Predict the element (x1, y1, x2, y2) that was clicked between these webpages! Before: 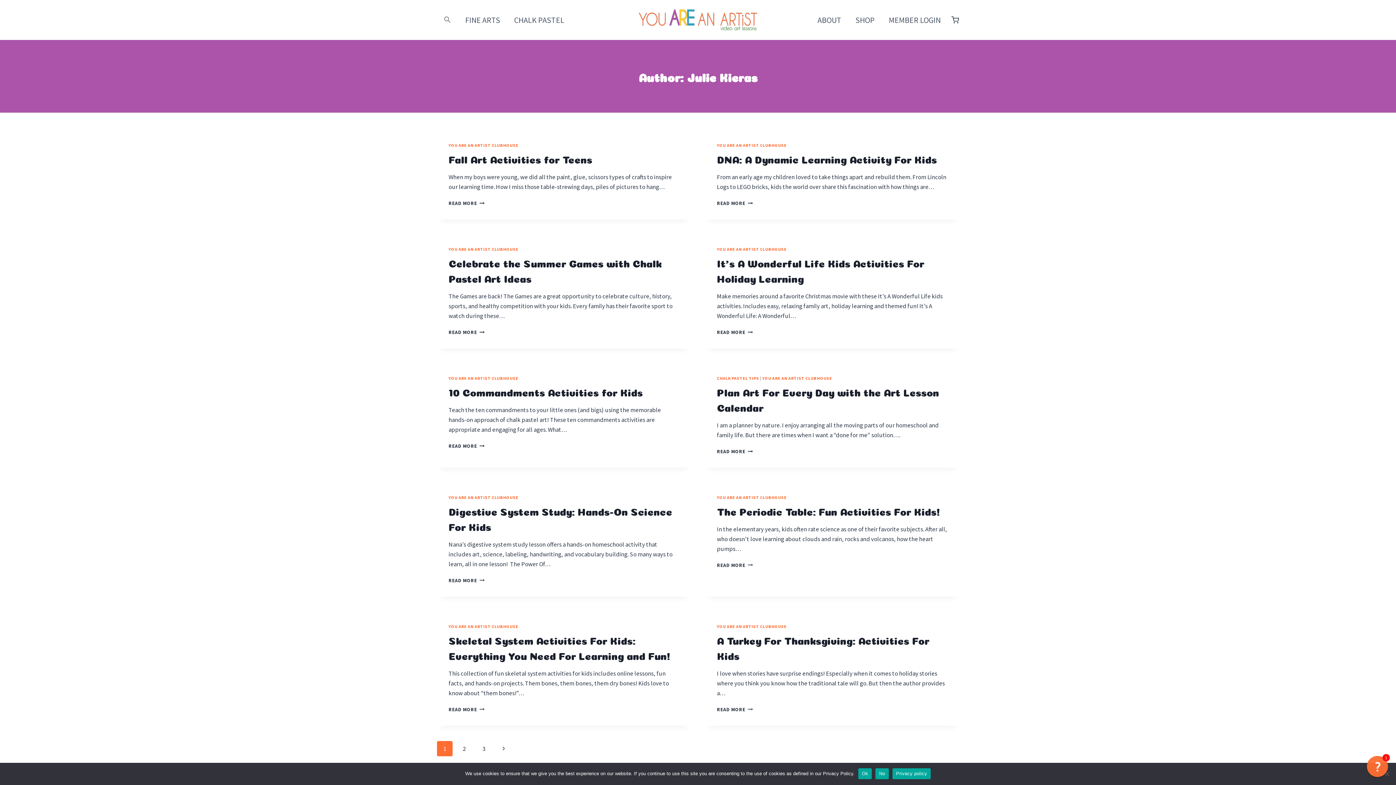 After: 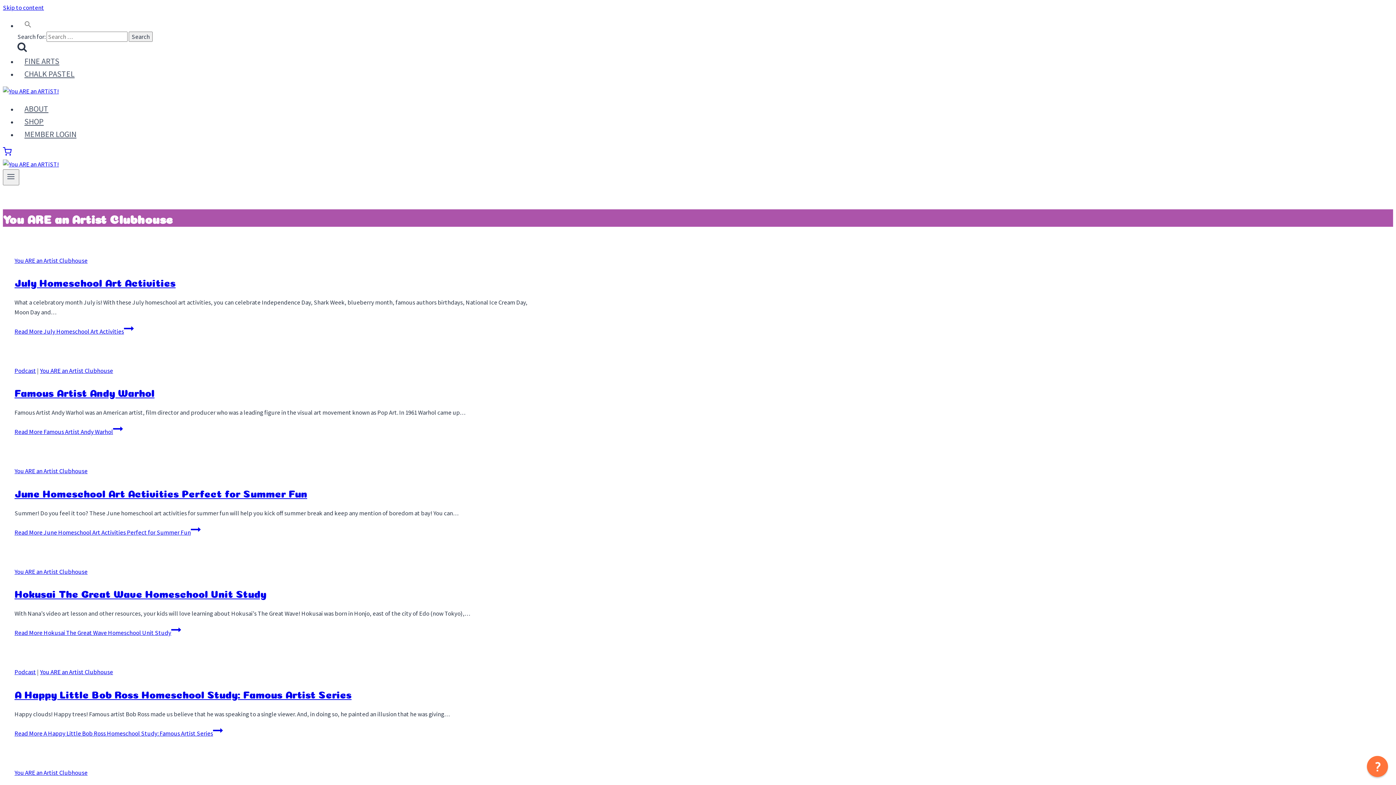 Action: bbox: (717, 494, 786, 500) label: YOU ARE AN ARTIST CLUBHOUSE